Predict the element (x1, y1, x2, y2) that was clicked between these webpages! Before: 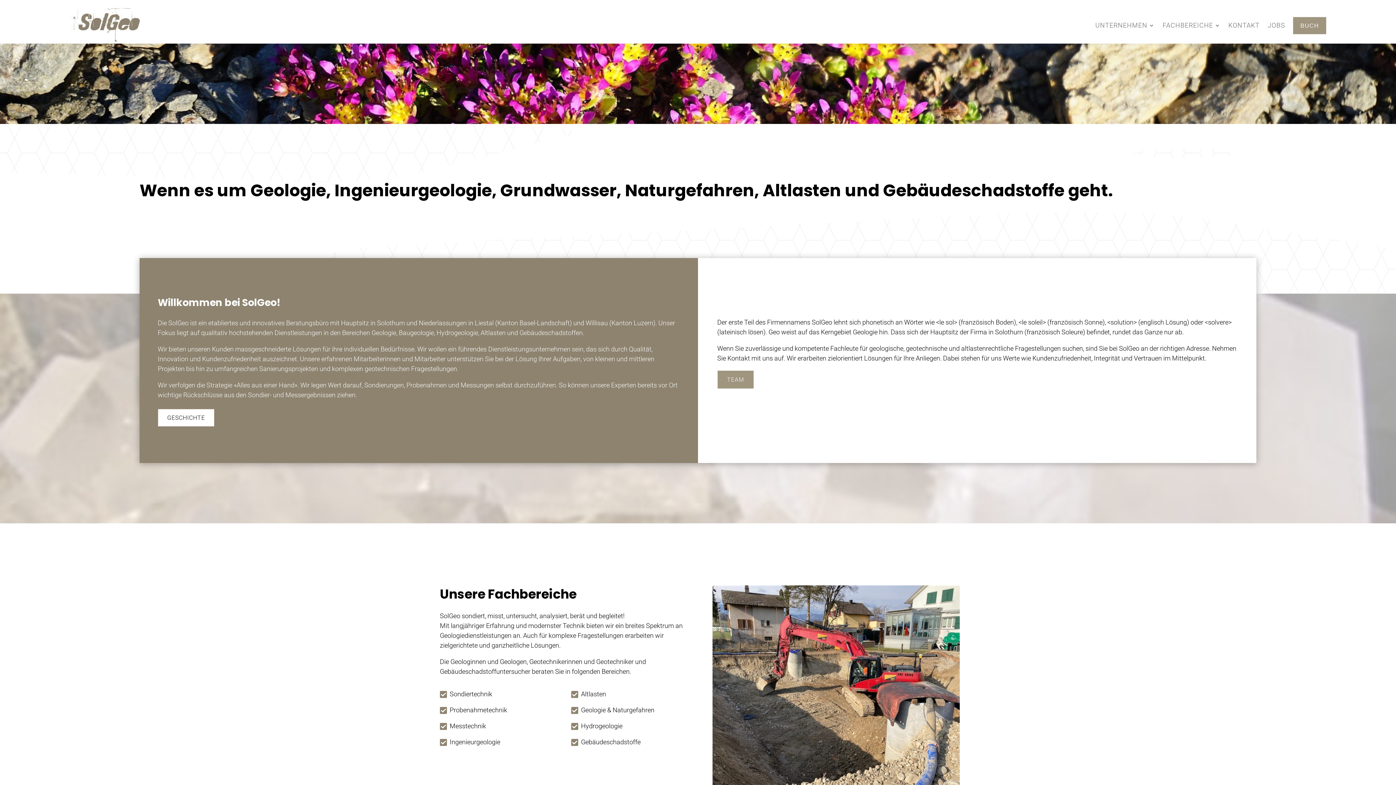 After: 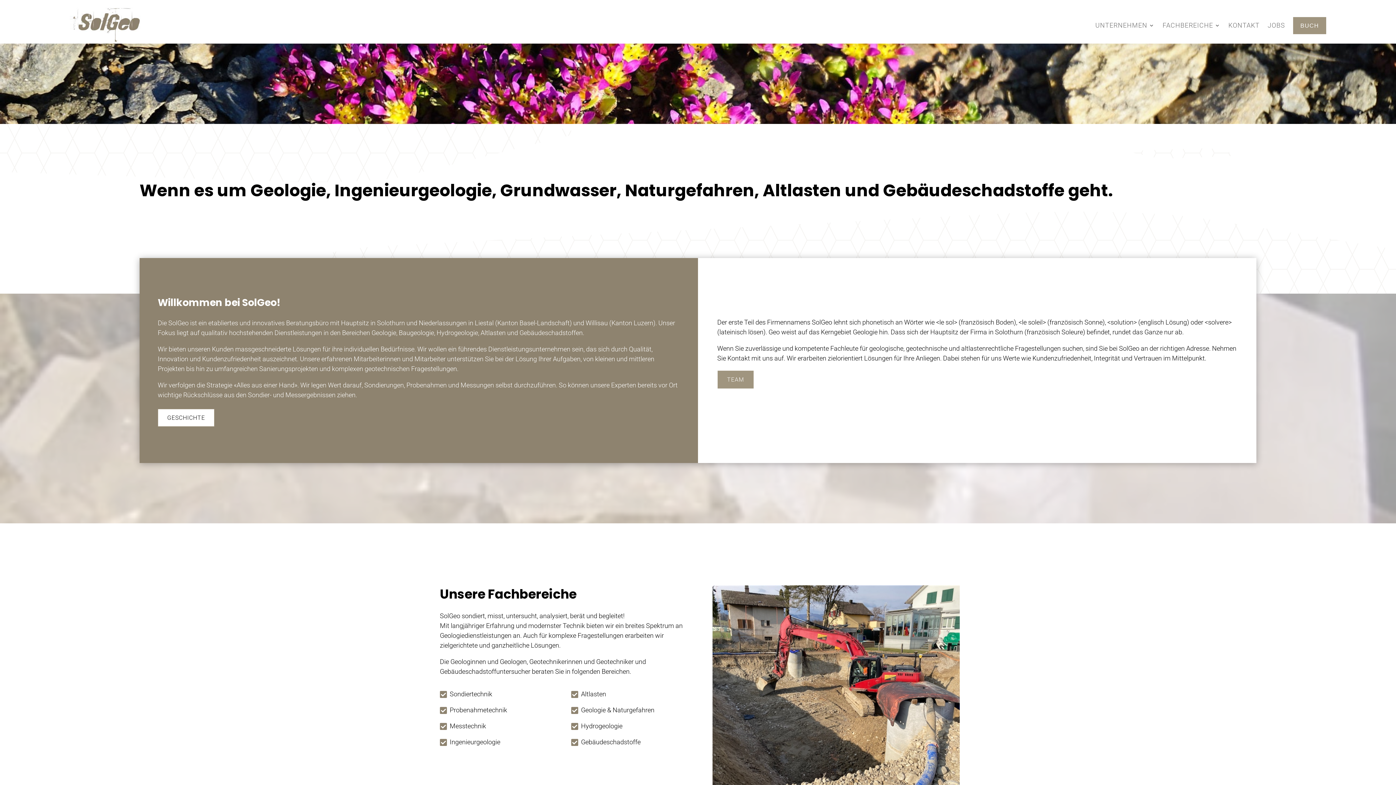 Action: bbox: (69, 7, 147, 43)